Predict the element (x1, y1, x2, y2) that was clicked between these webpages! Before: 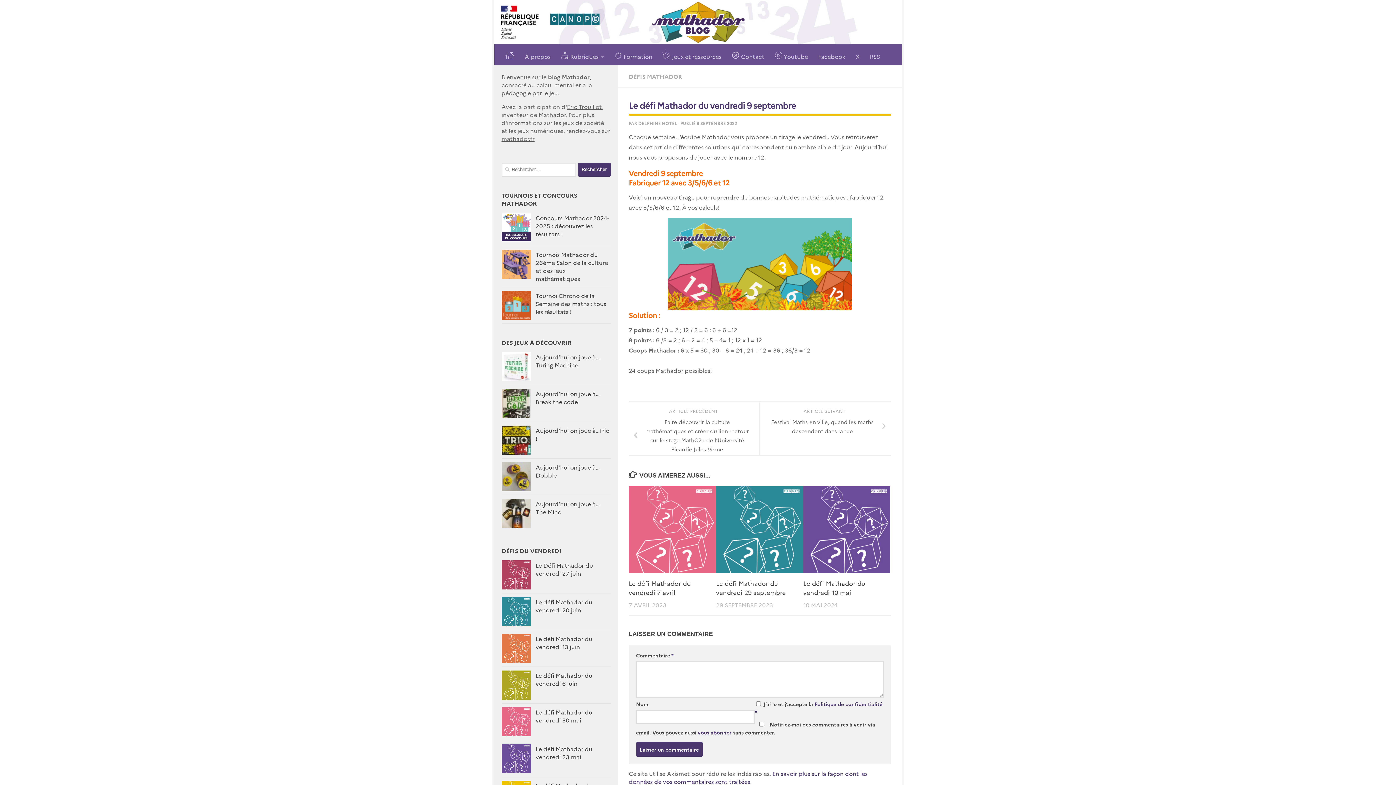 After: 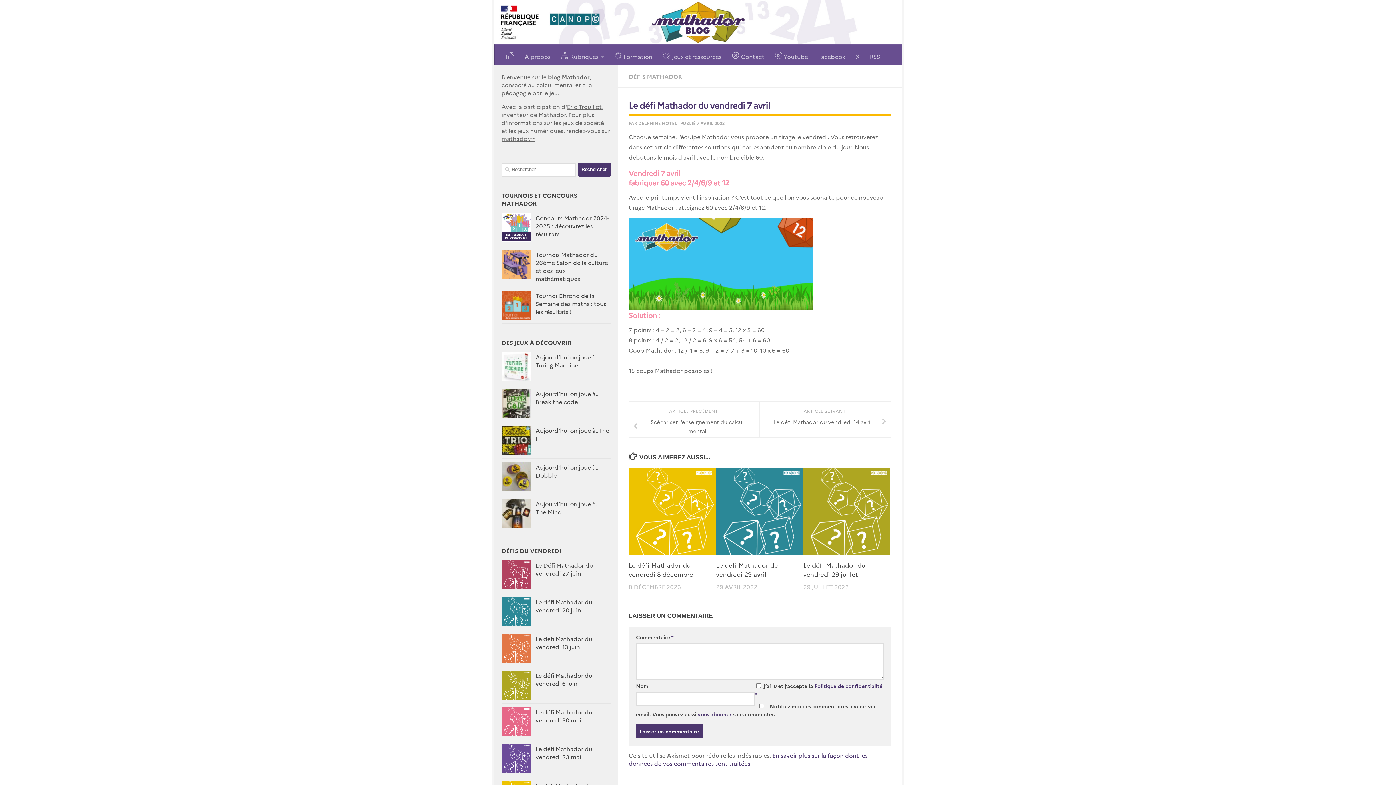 Action: label: Le défi Mathador du vendredi 7 avril bbox: (628, 579, 690, 596)